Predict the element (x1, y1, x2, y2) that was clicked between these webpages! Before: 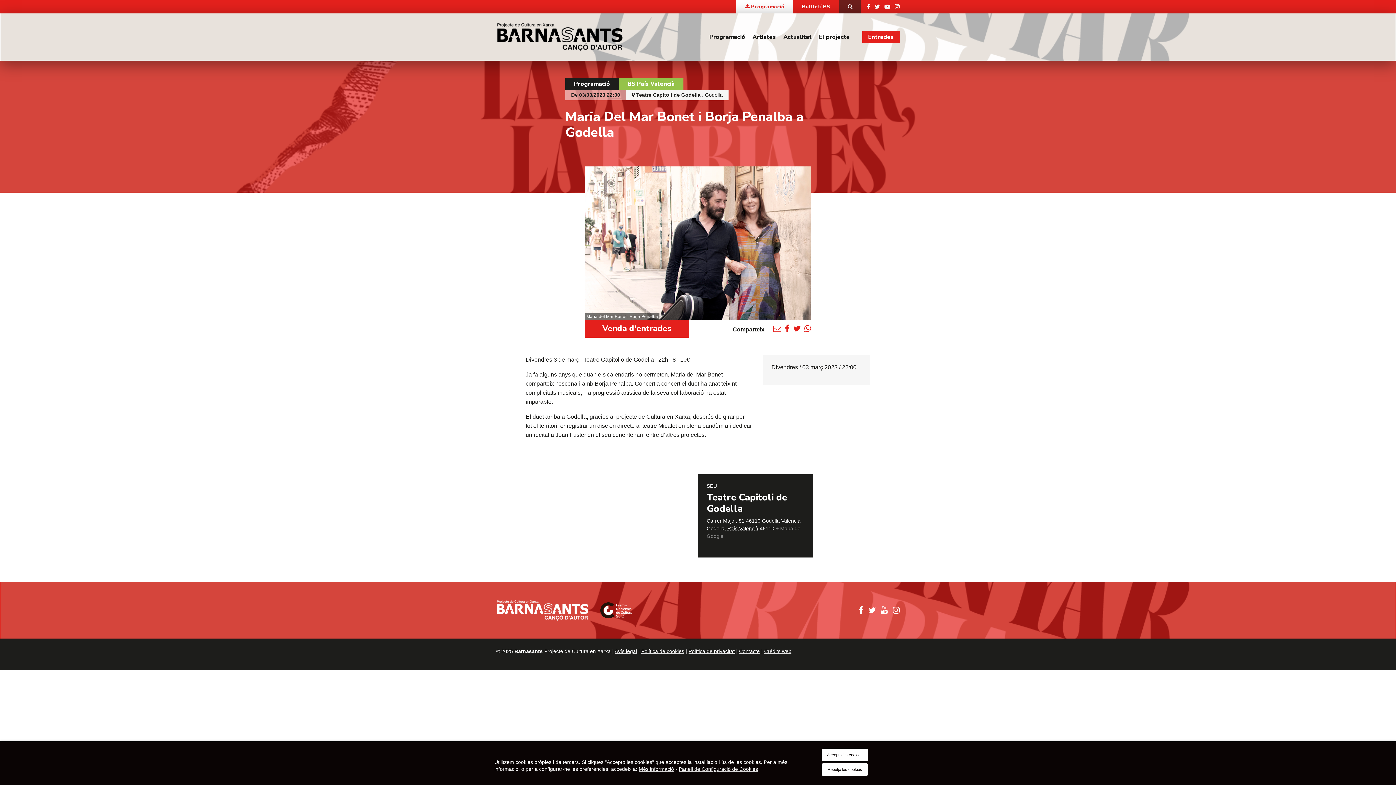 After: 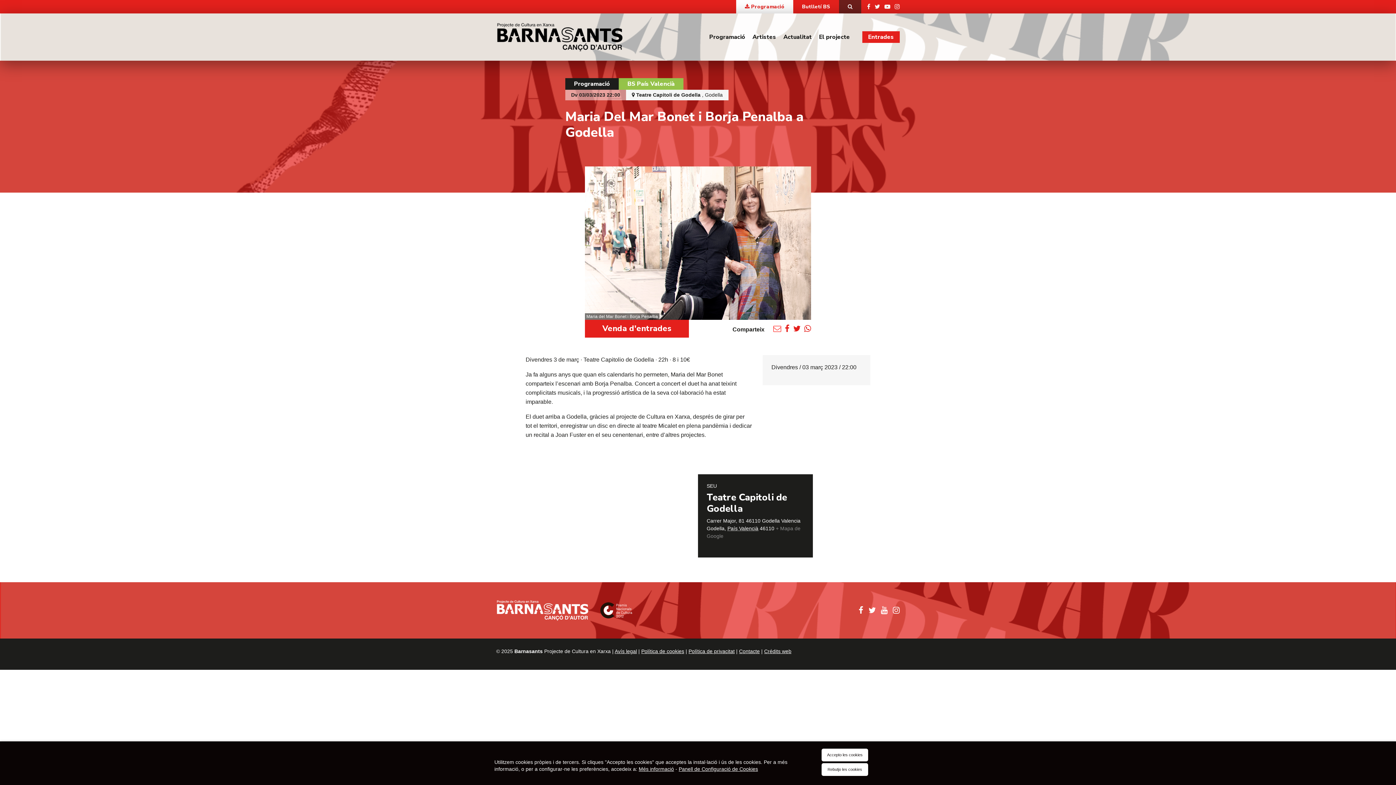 Action: label:   bbox: (773, 324, 783, 333)